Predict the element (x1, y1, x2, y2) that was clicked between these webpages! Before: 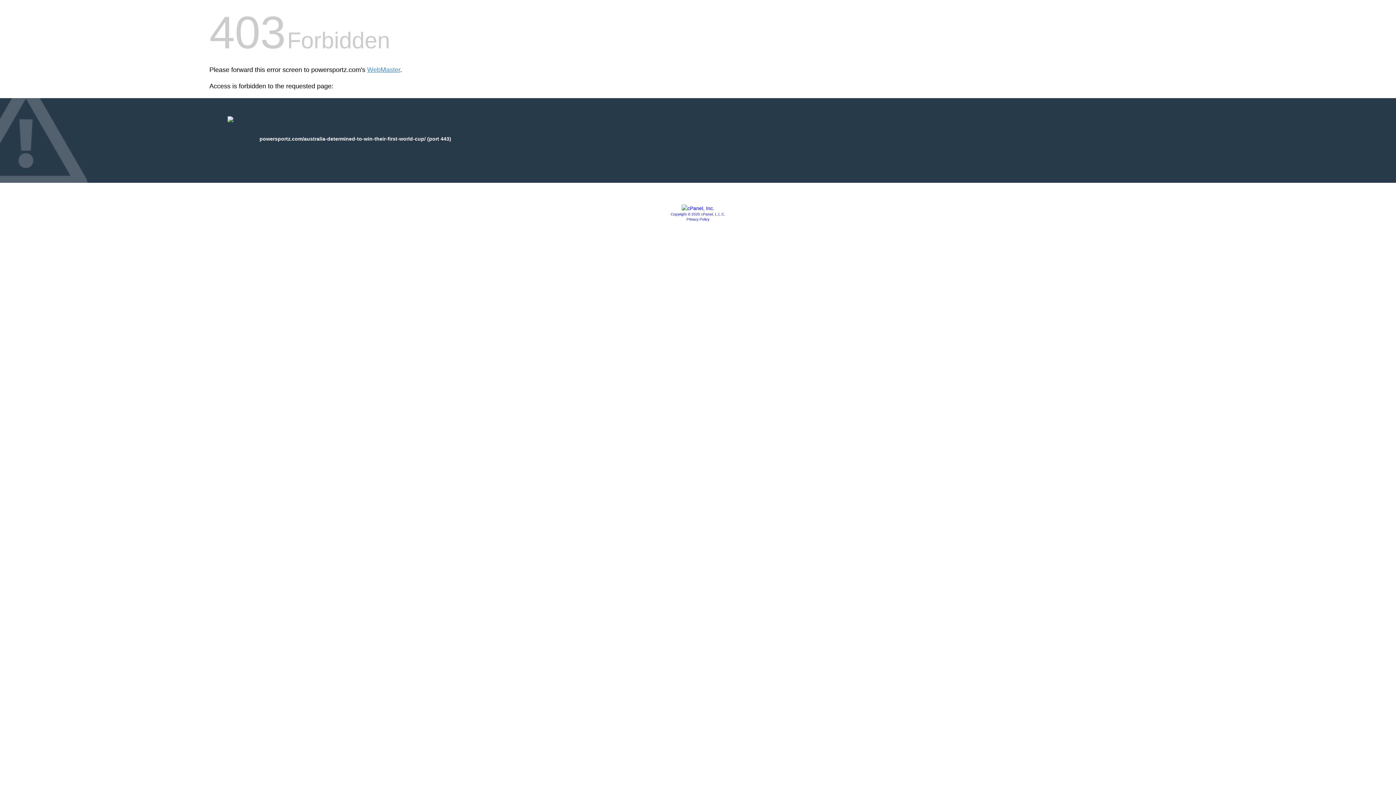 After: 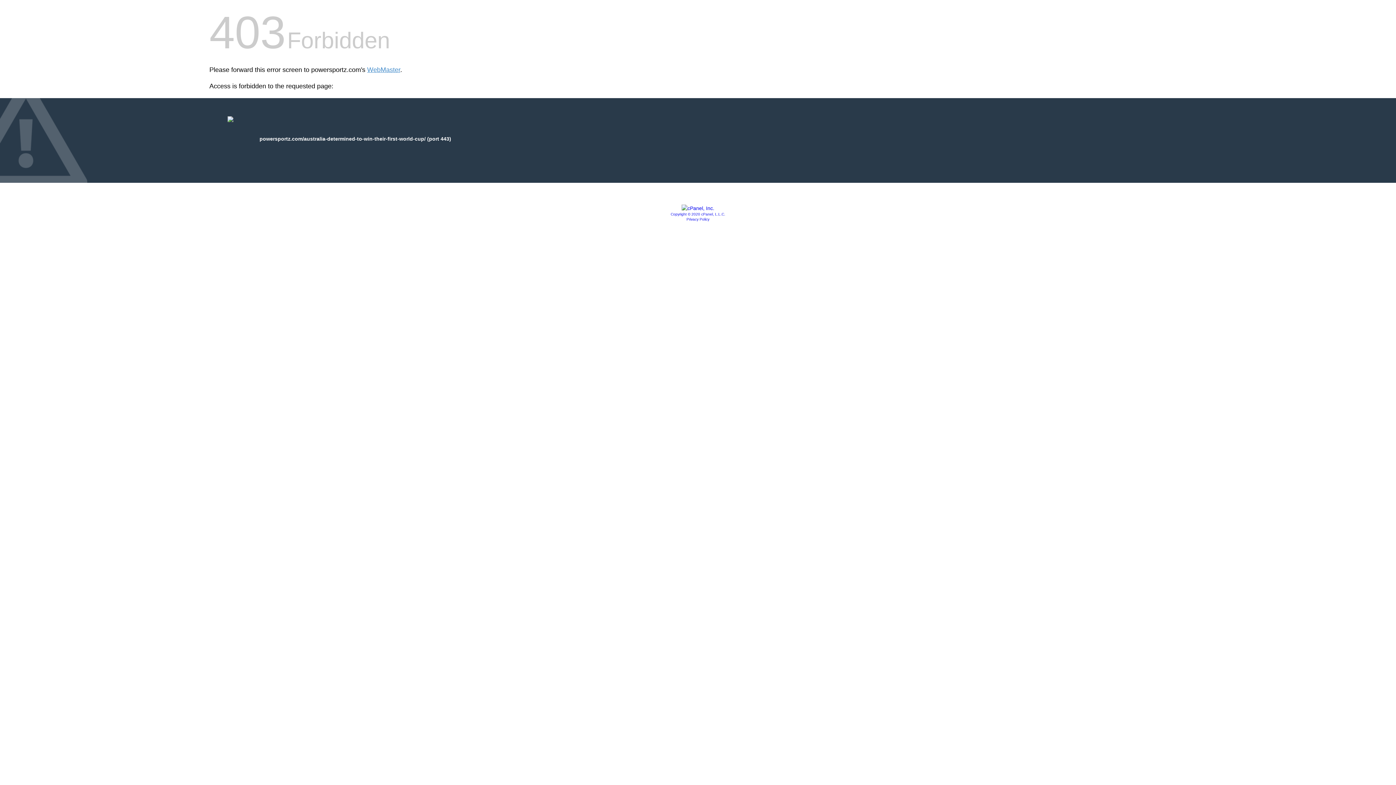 Action: bbox: (681, 205, 714, 211)